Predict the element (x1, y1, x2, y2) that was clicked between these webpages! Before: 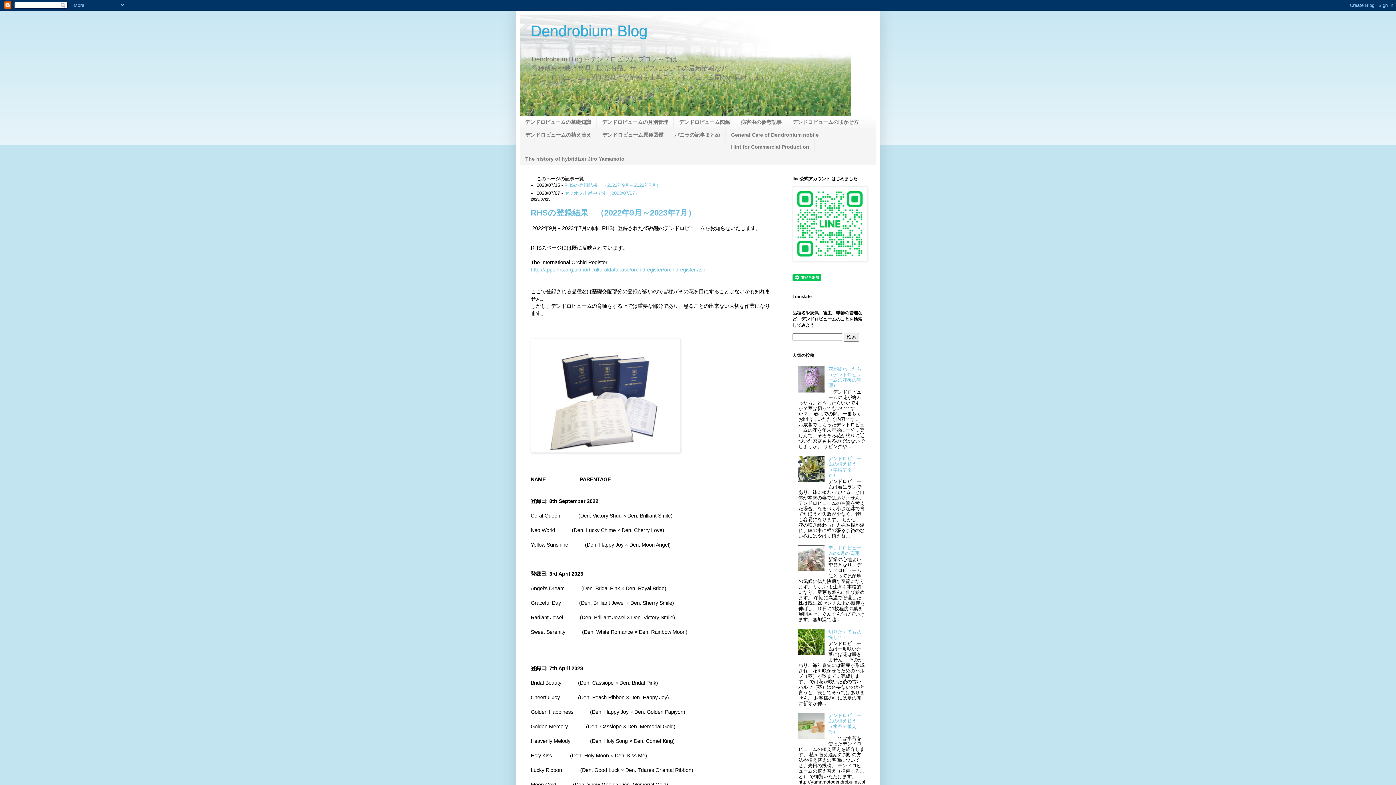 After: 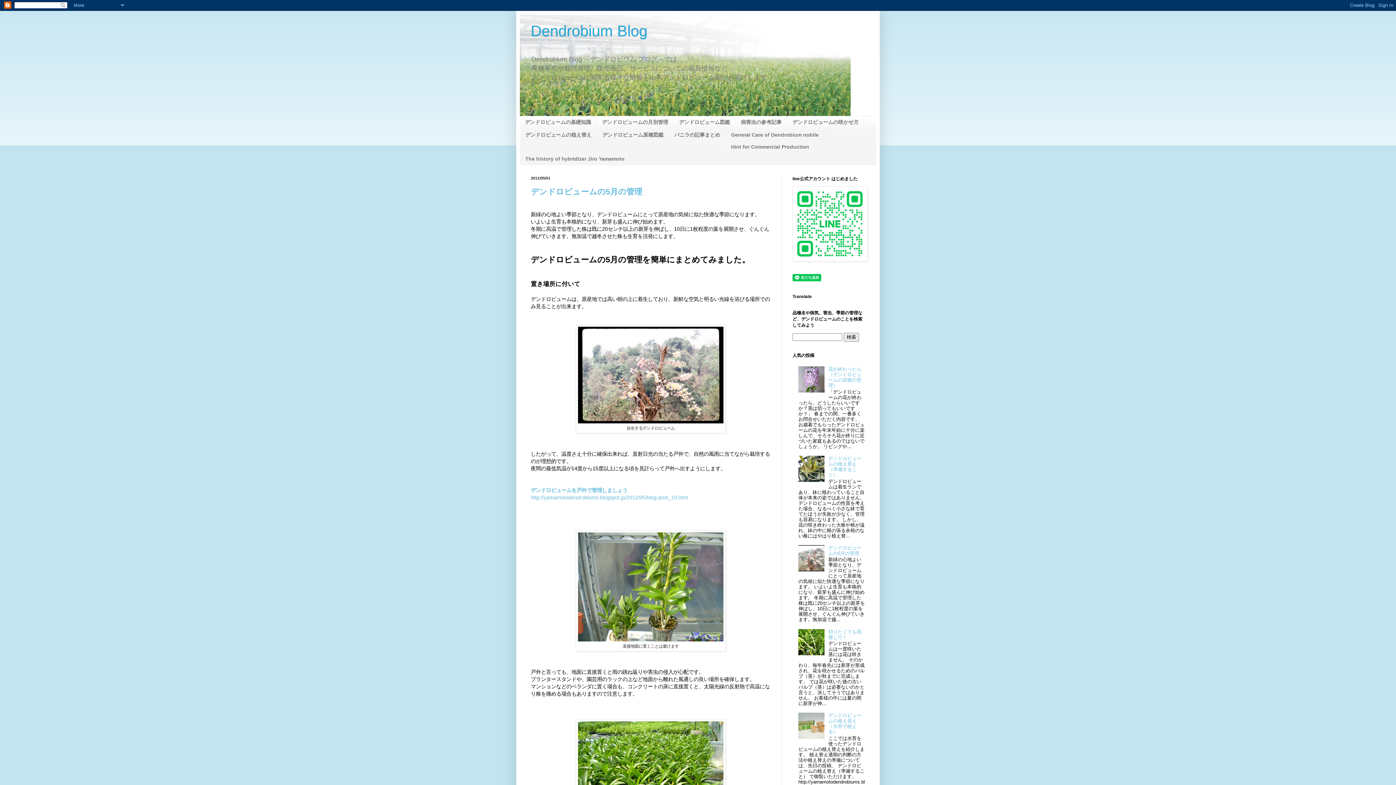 Action: label: デンドロビュームの5月の管理 bbox: (828, 545, 861, 556)